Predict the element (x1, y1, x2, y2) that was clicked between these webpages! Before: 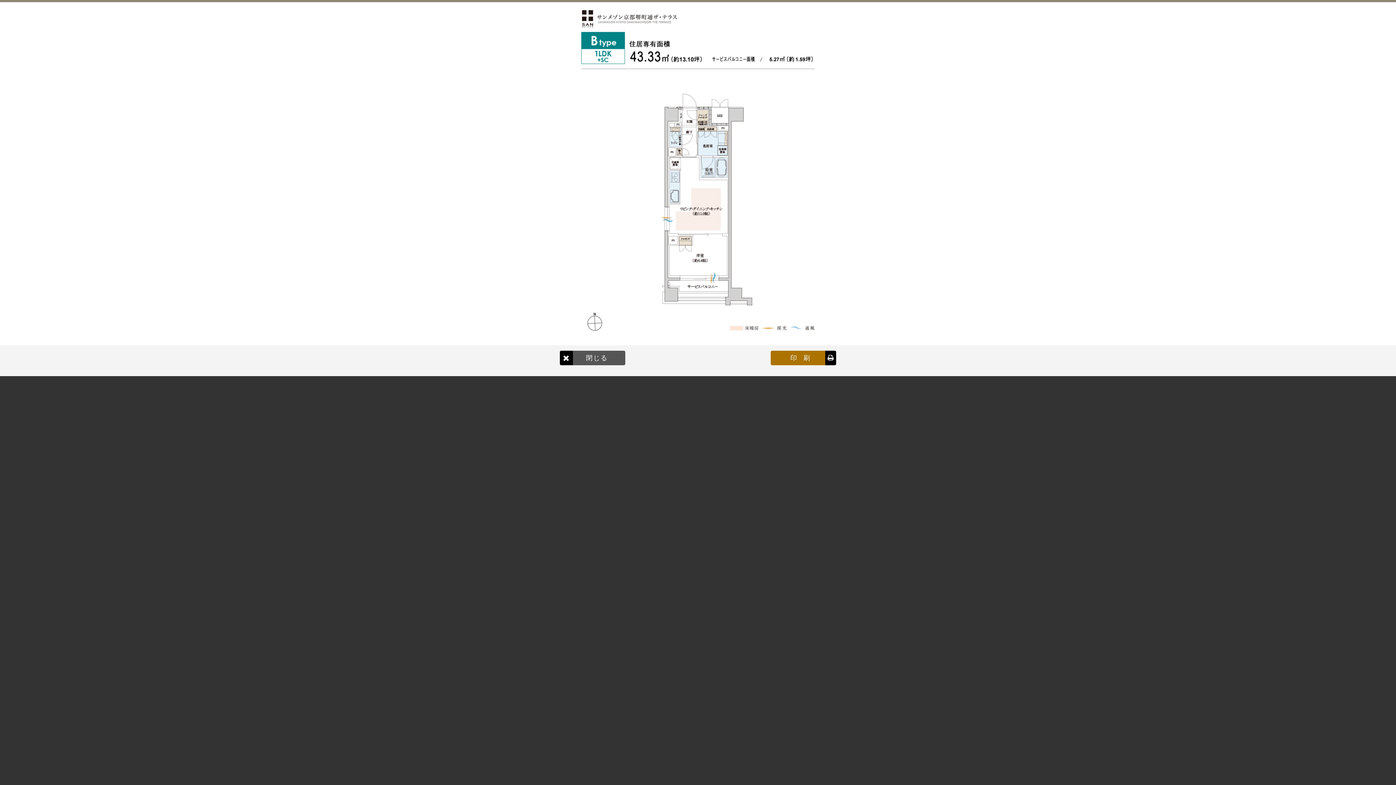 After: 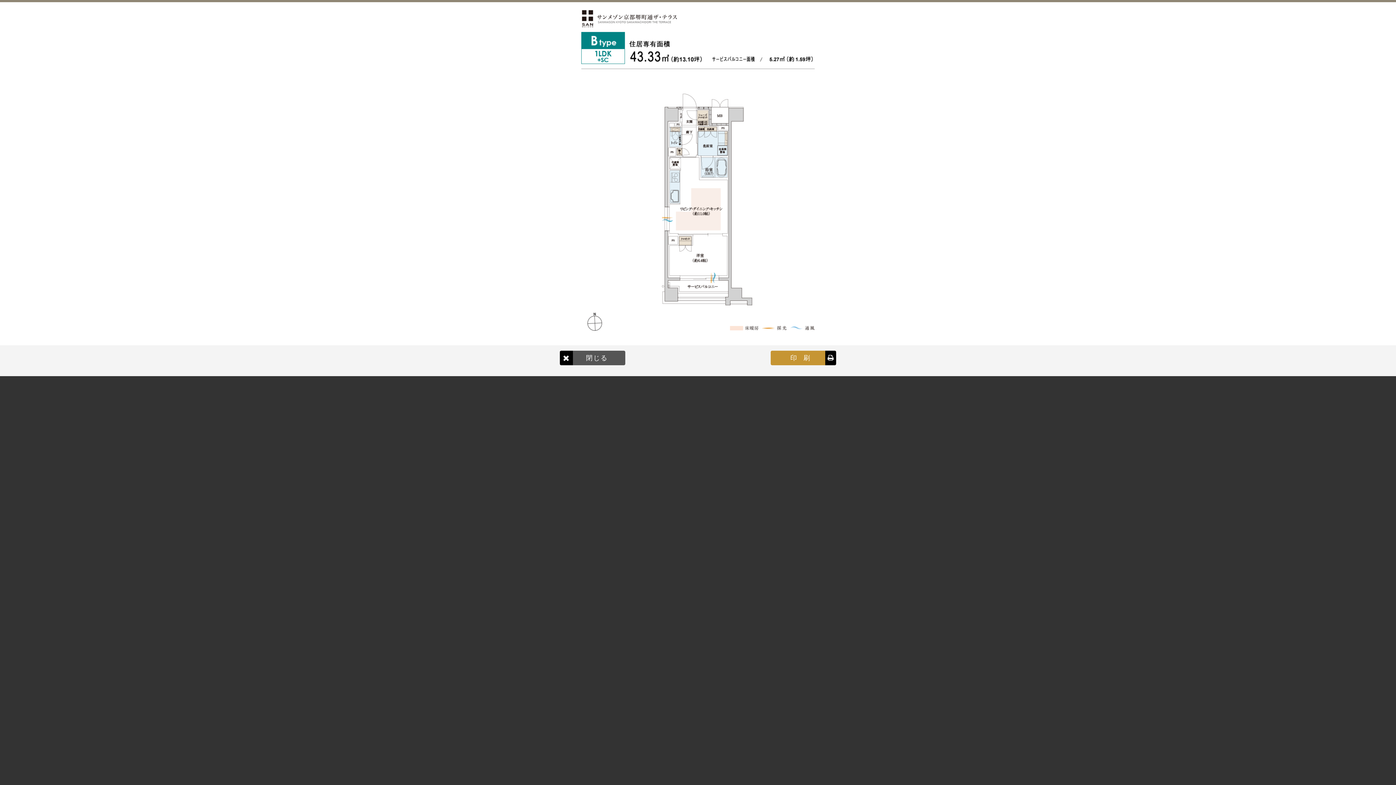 Action: label: 印刷 bbox: (770, 350, 836, 365)